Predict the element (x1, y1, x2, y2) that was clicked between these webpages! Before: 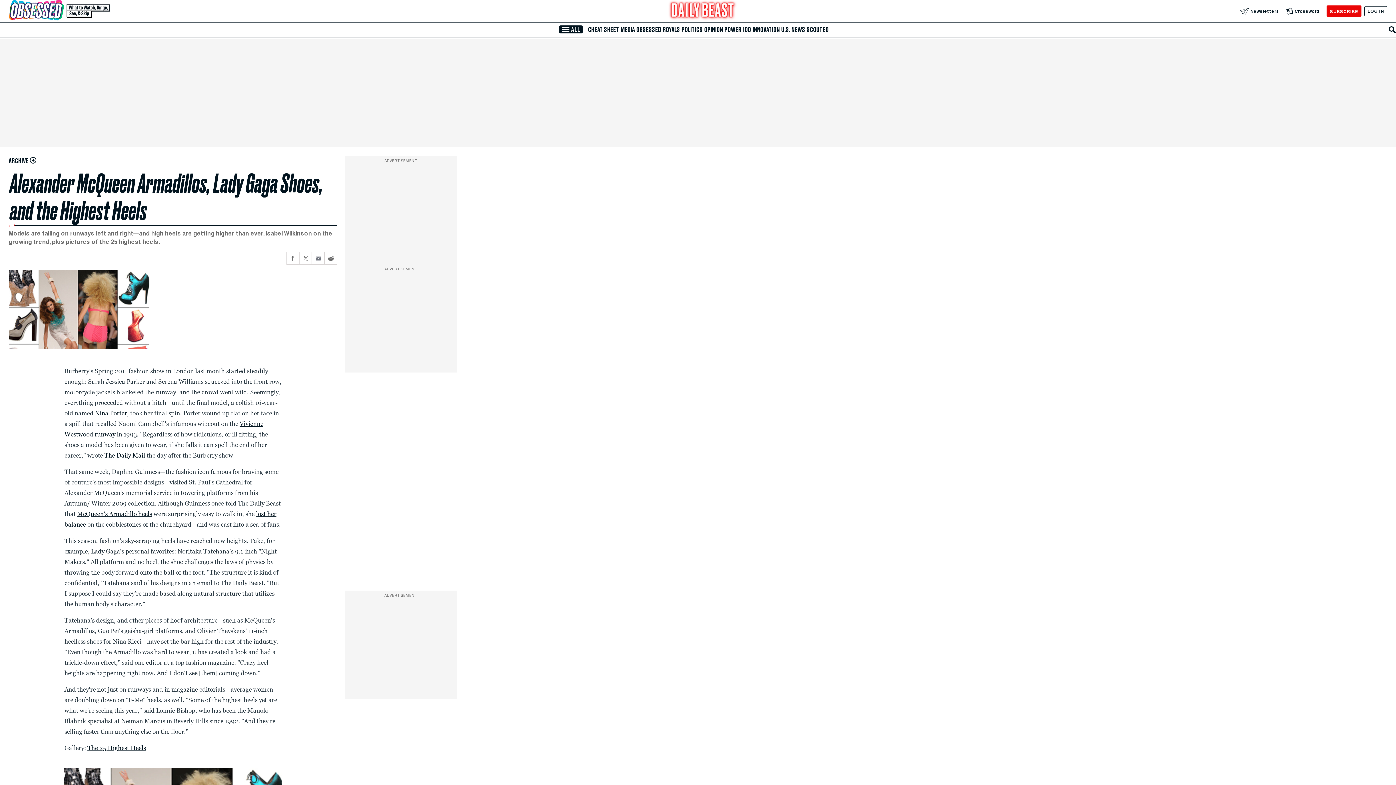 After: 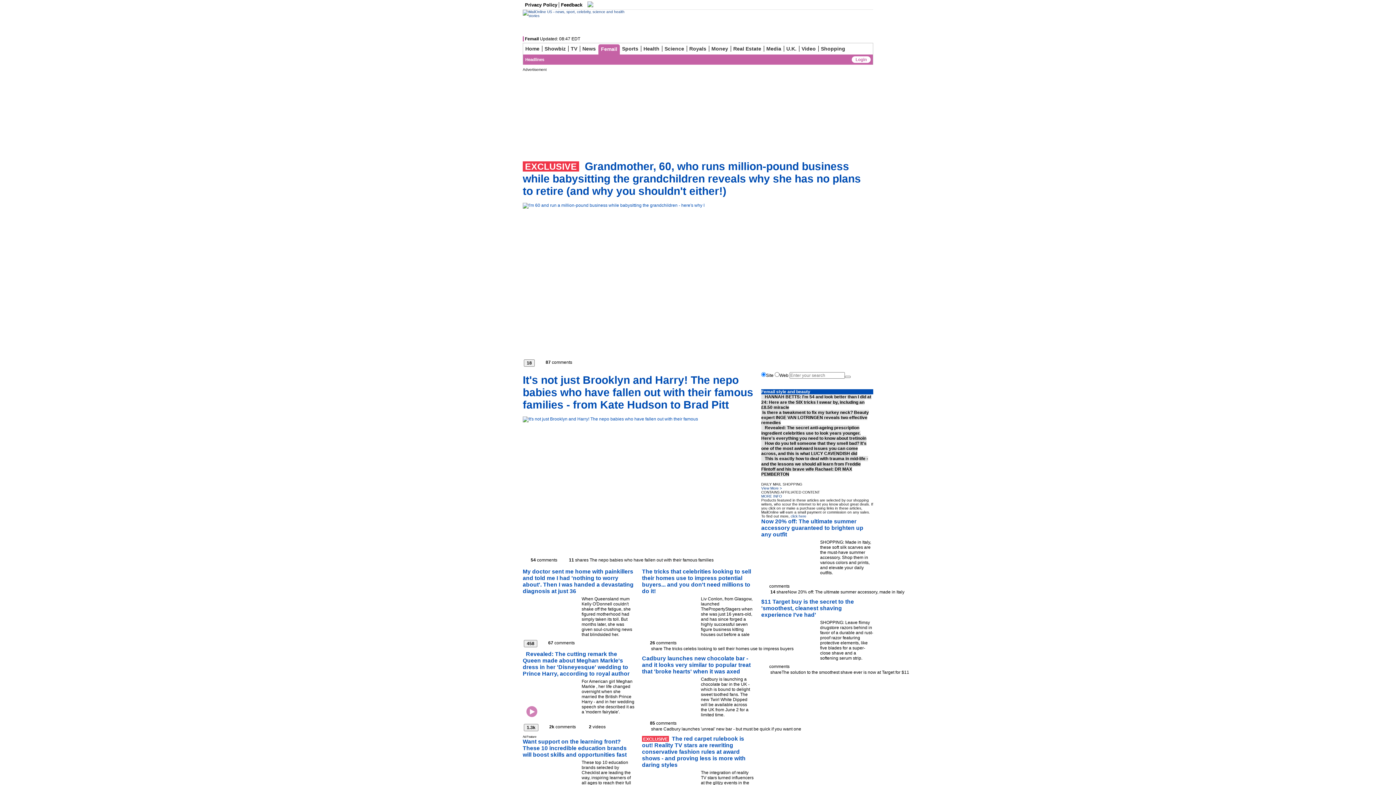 Action: label: Nina Porter bbox: (95, 409, 127, 417)